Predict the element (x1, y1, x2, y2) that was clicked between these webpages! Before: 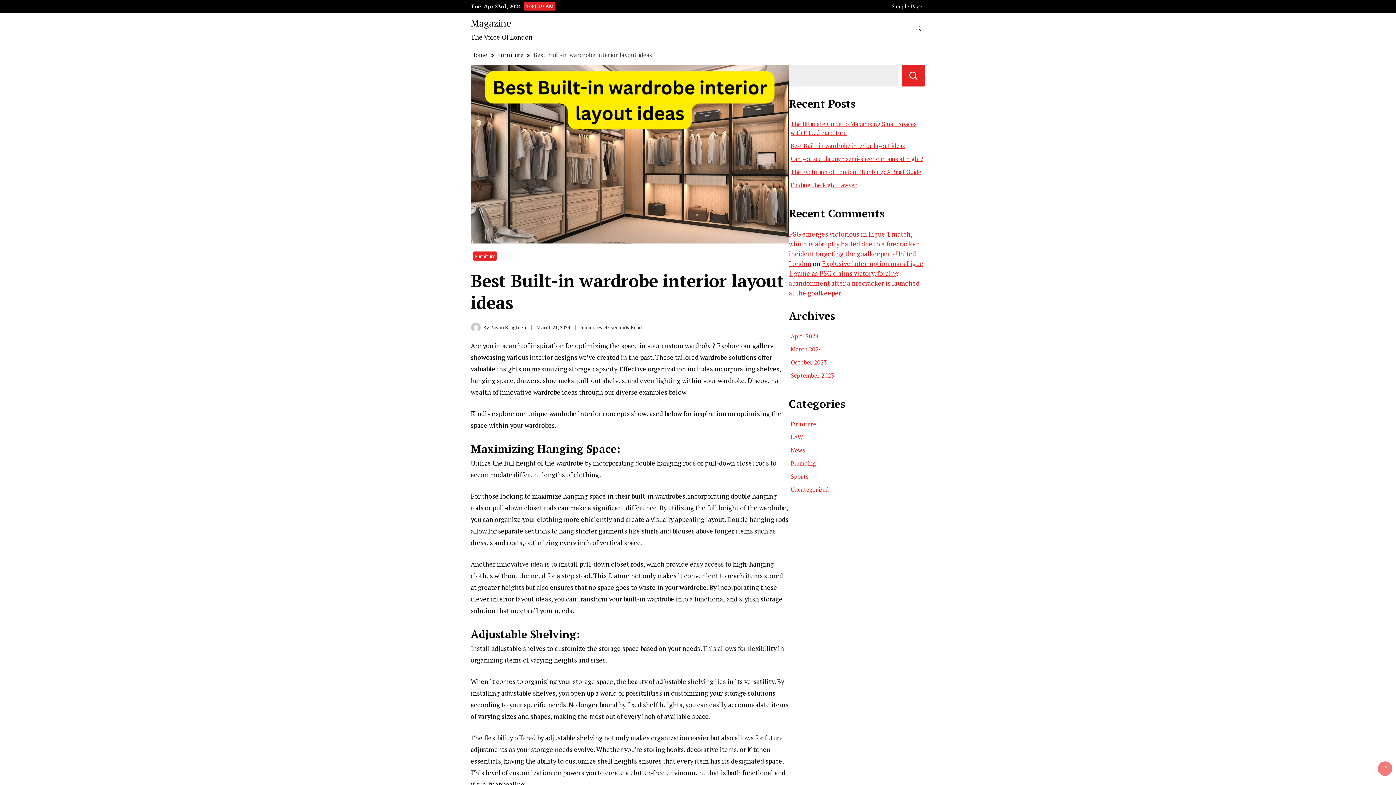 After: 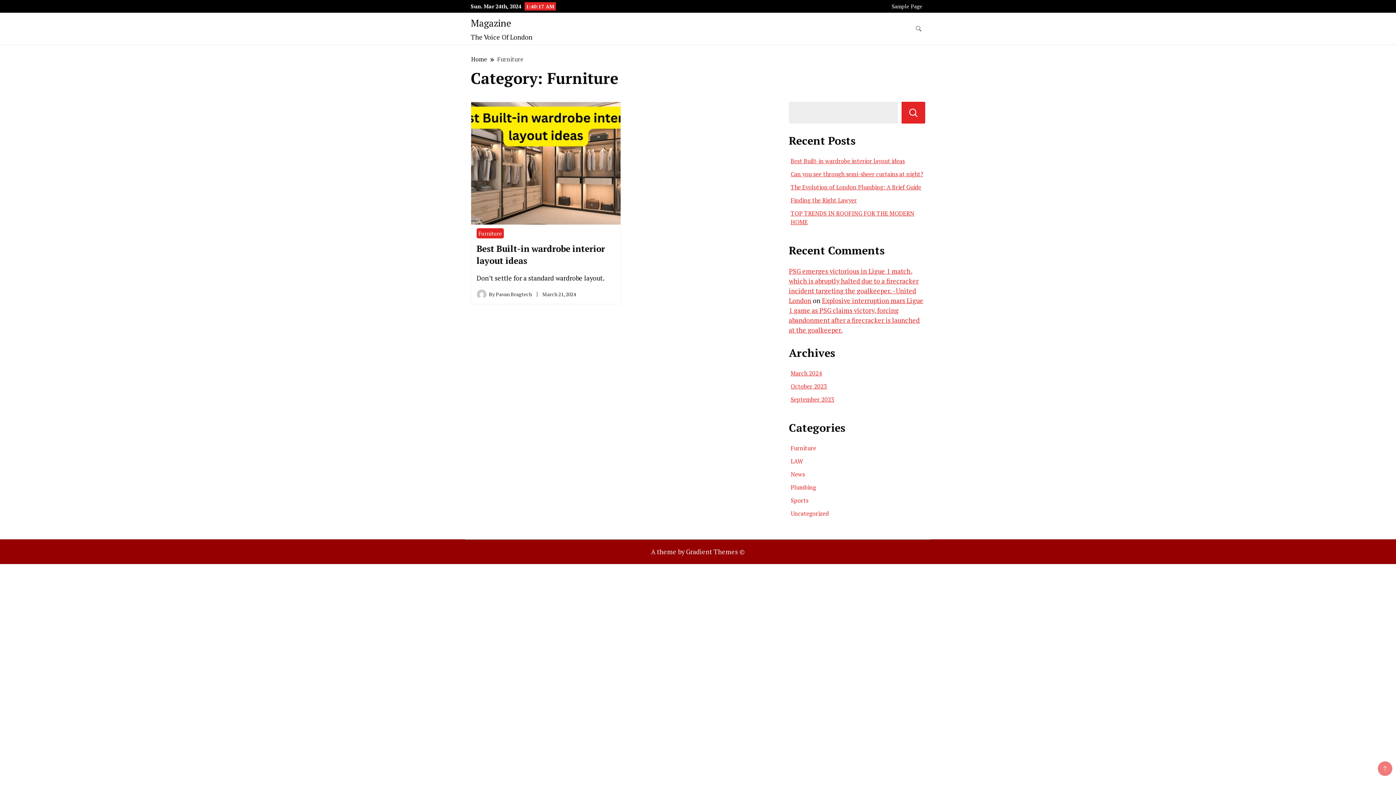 Action: label: Furniture bbox: (497, 50, 524, 59)